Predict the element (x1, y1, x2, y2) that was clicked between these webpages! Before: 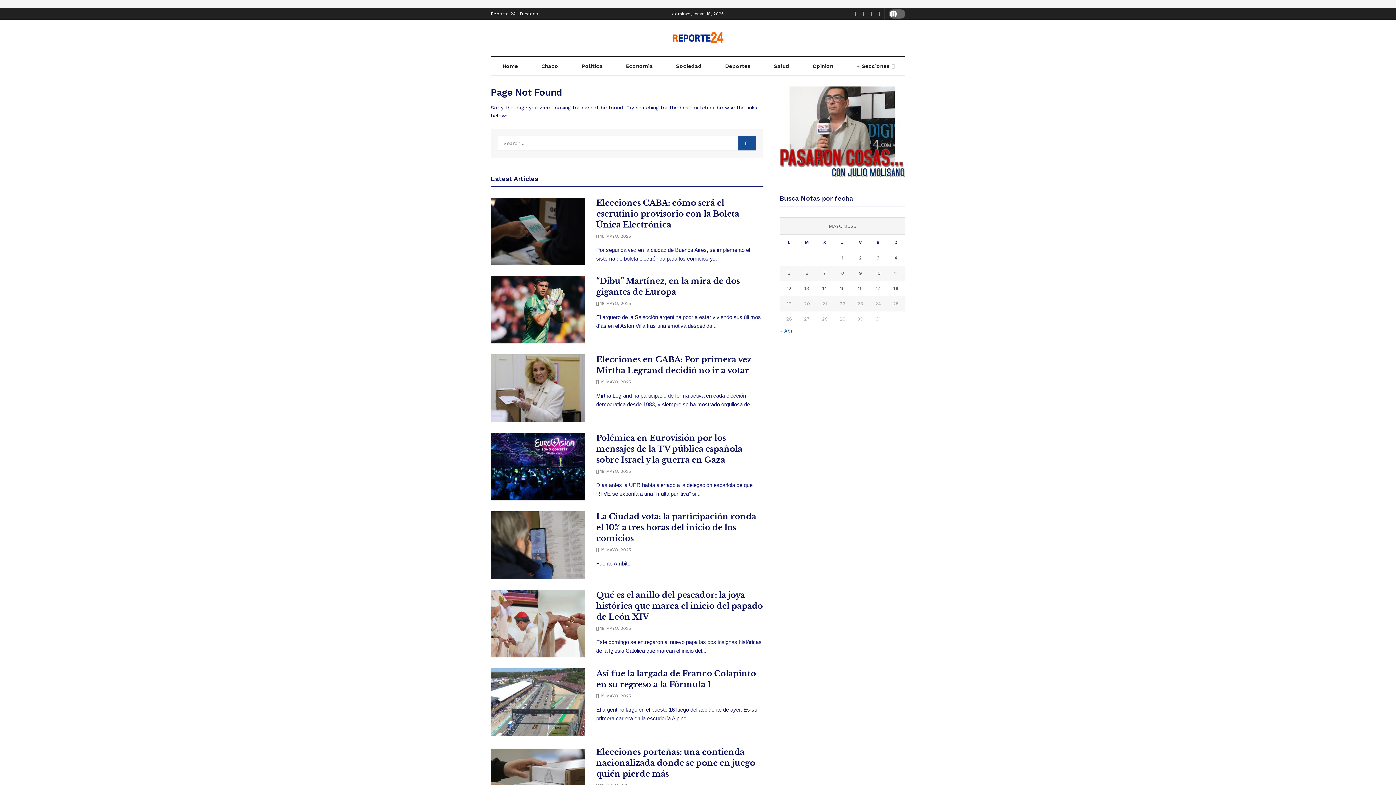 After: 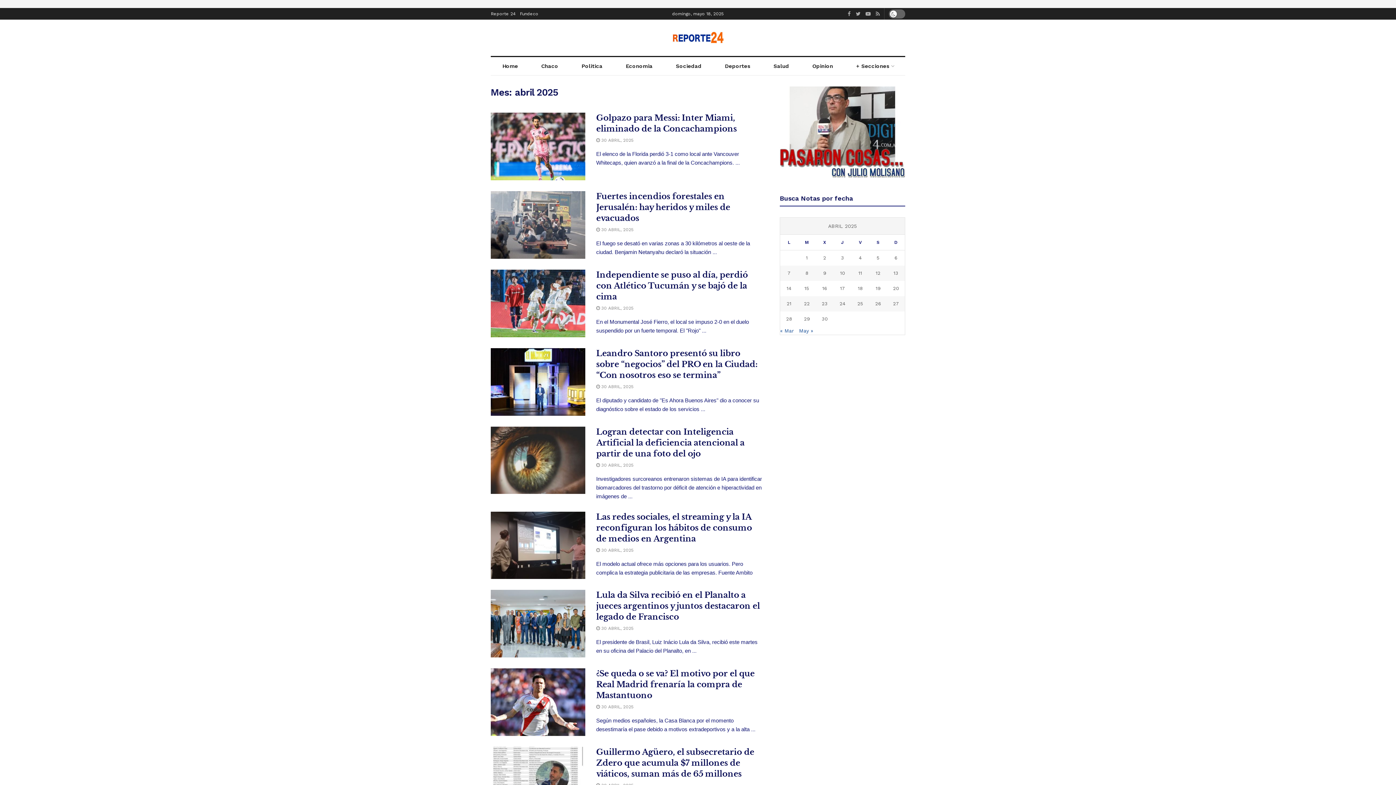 Action: label: « Abr bbox: (780, 328, 792, 333)